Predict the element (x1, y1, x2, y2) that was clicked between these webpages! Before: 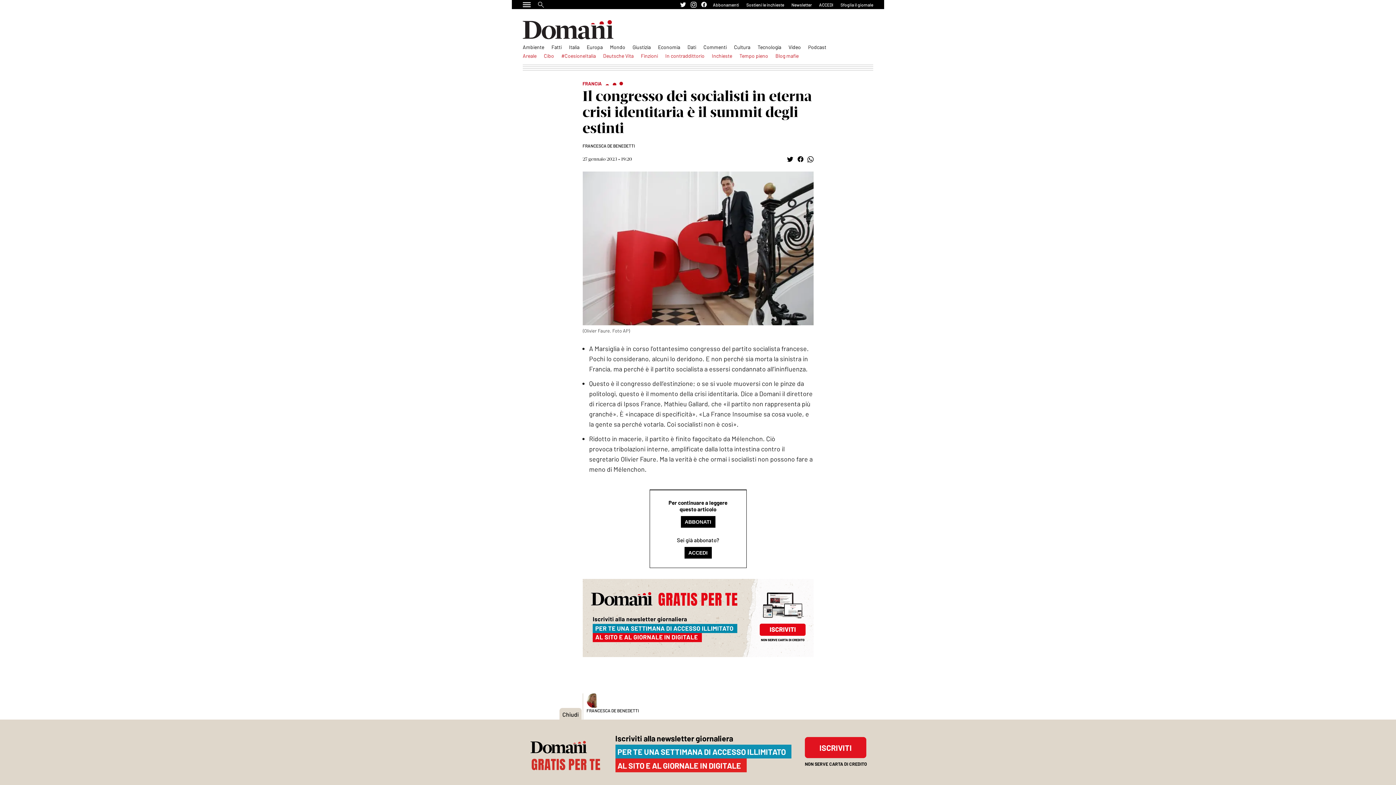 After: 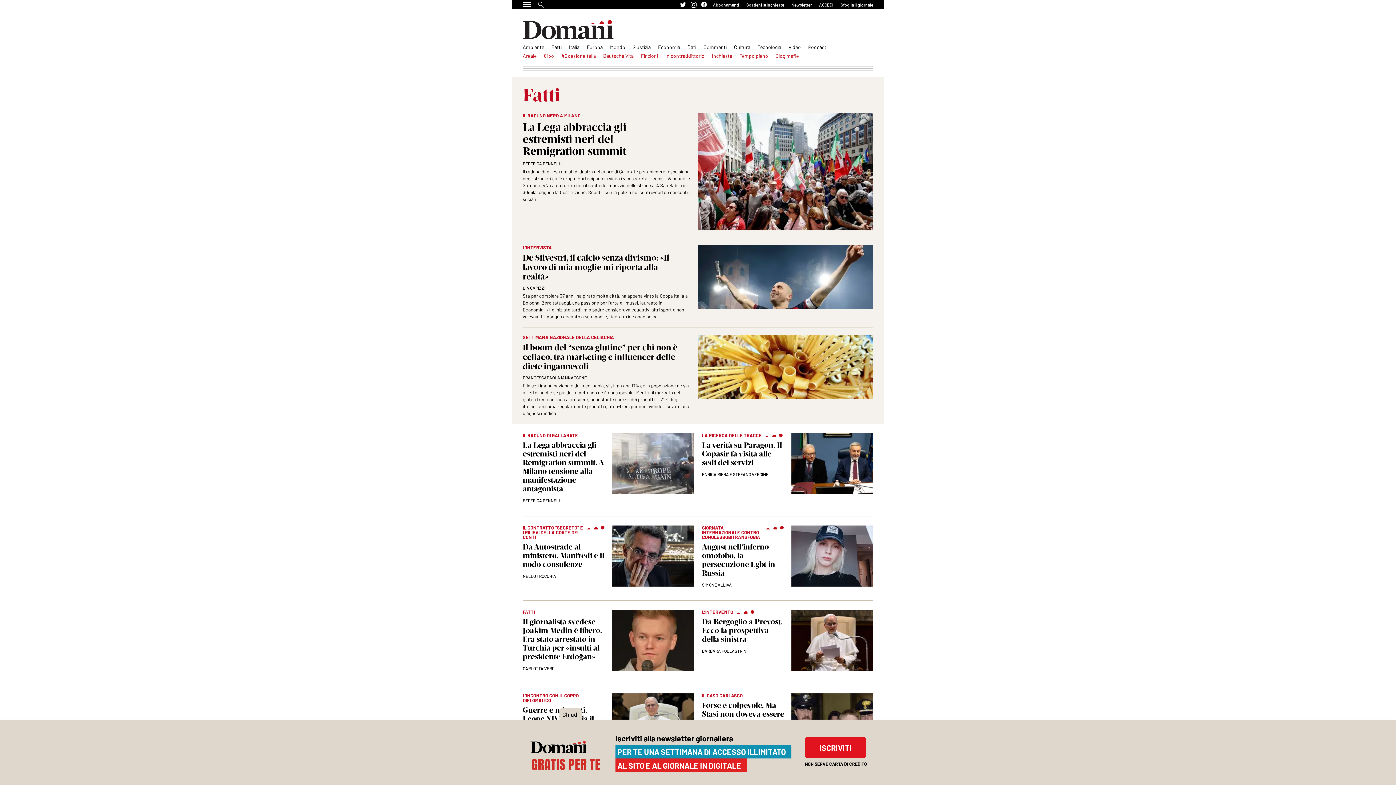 Action: label: Fatti bbox: (551, 44, 561, 50)